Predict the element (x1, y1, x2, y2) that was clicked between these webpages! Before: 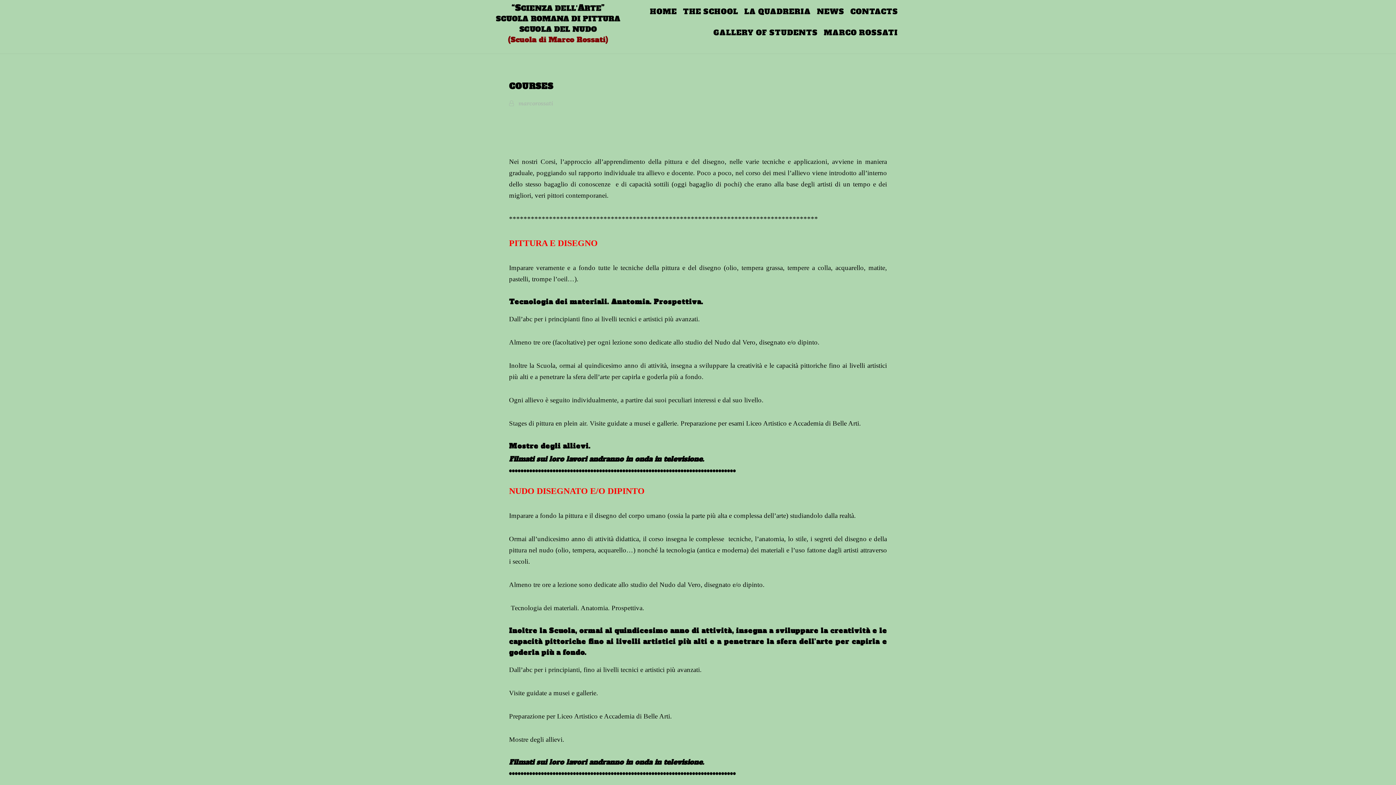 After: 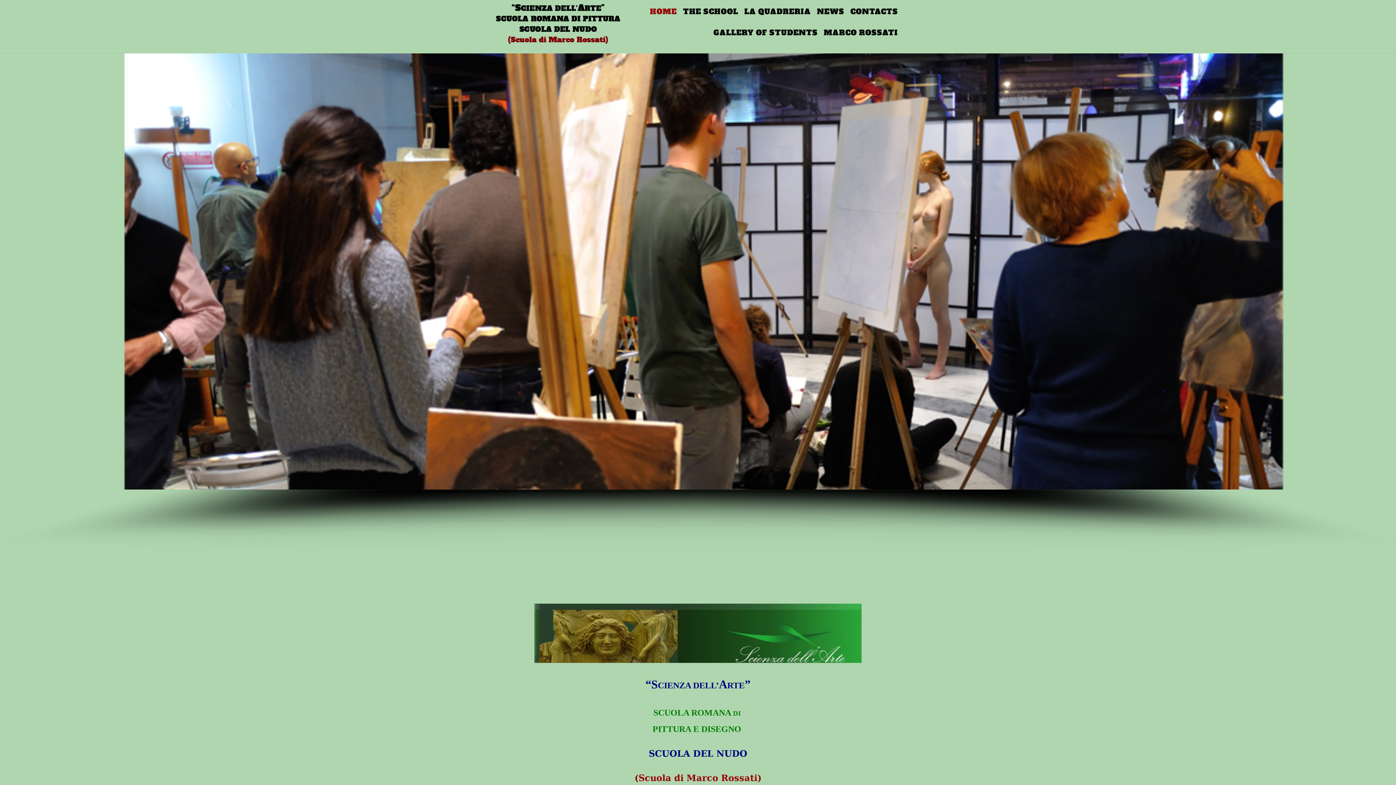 Action: label: HOME bbox: (650, 5, 677, 17)